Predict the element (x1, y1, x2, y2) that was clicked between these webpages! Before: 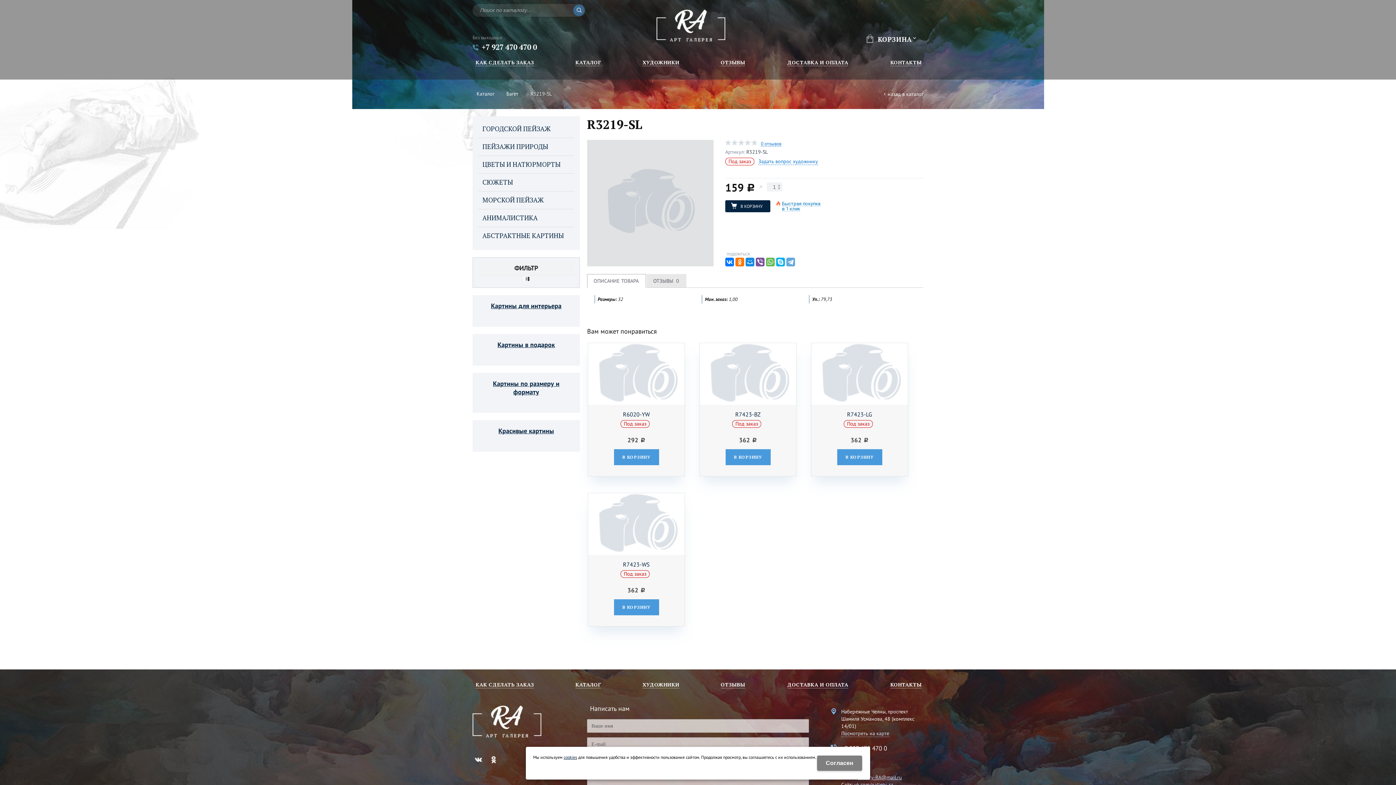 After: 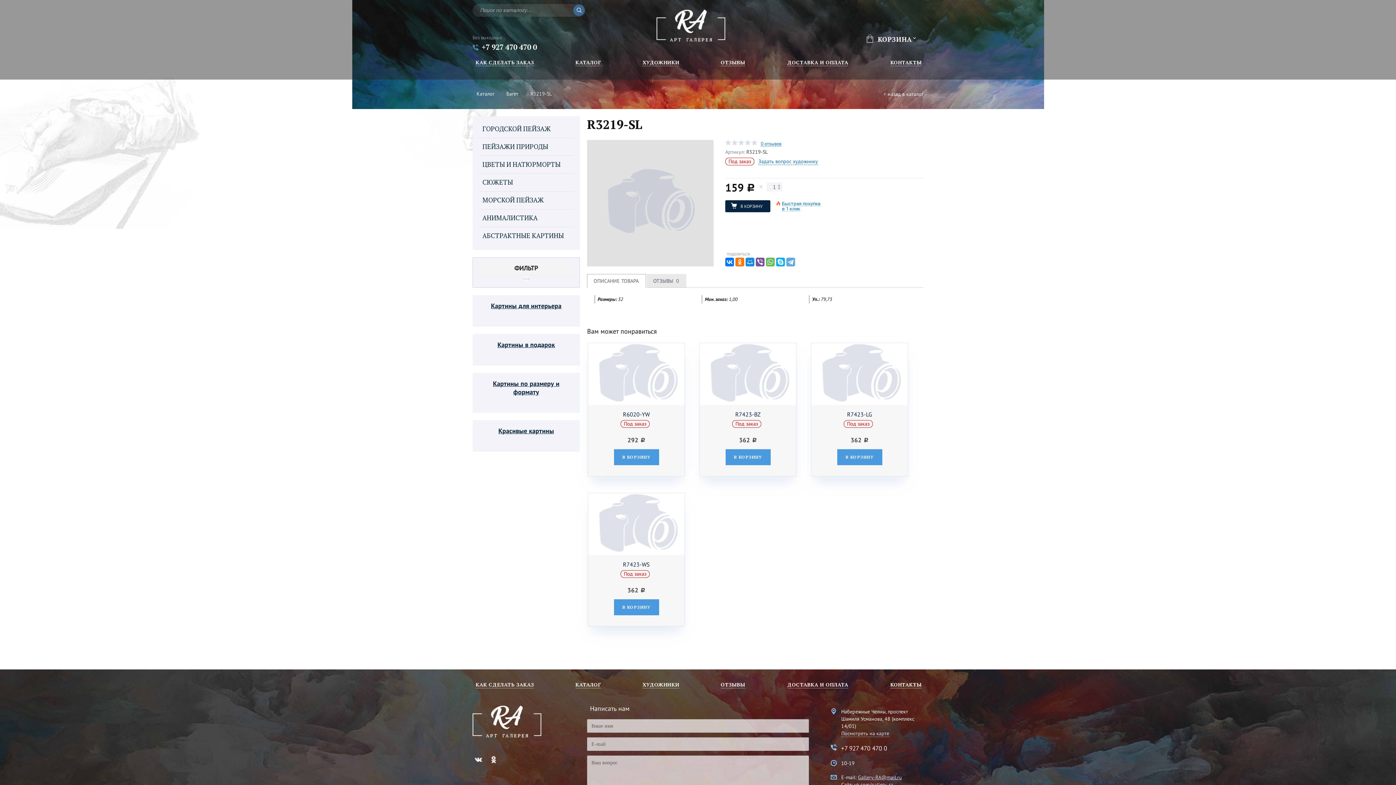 Action: bbox: (817, 756, 862, 771) label: Cогласен